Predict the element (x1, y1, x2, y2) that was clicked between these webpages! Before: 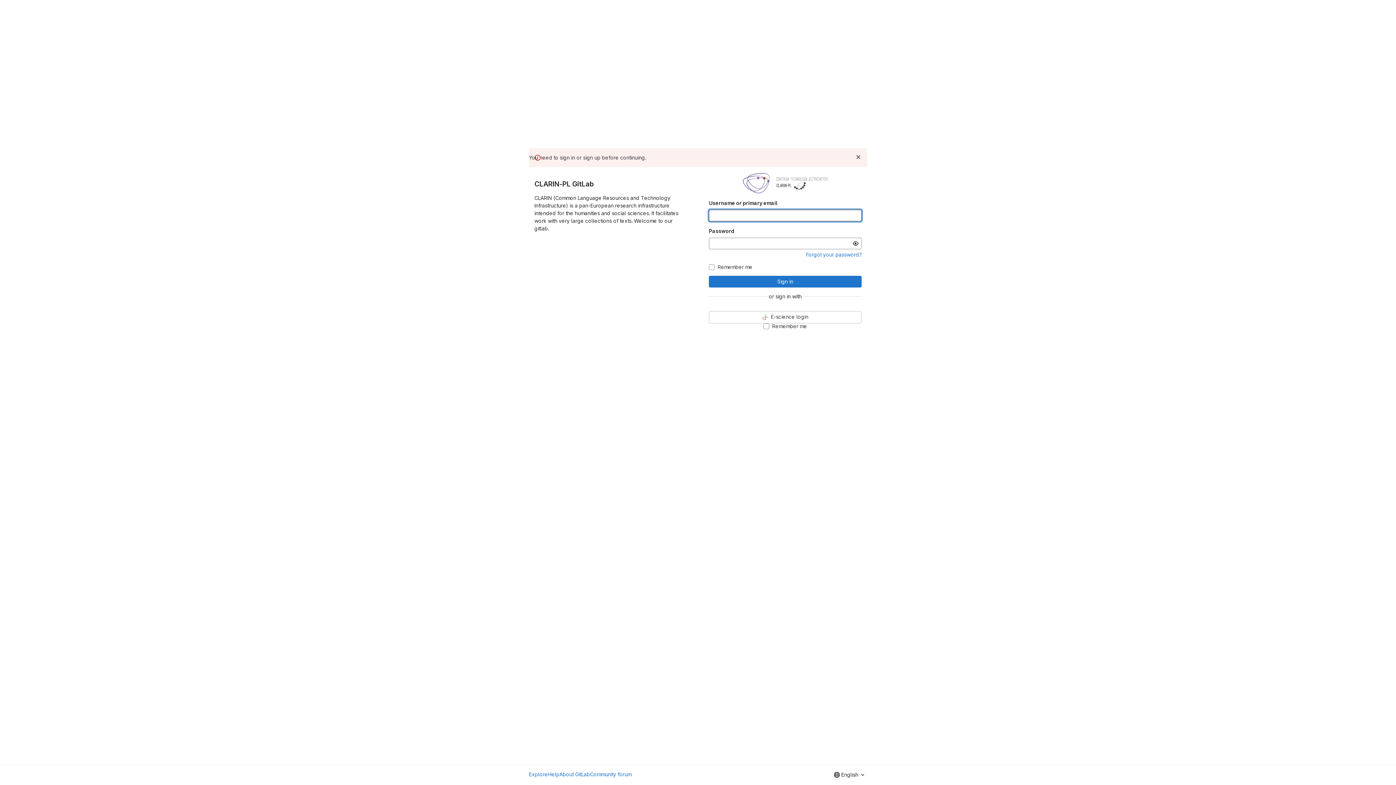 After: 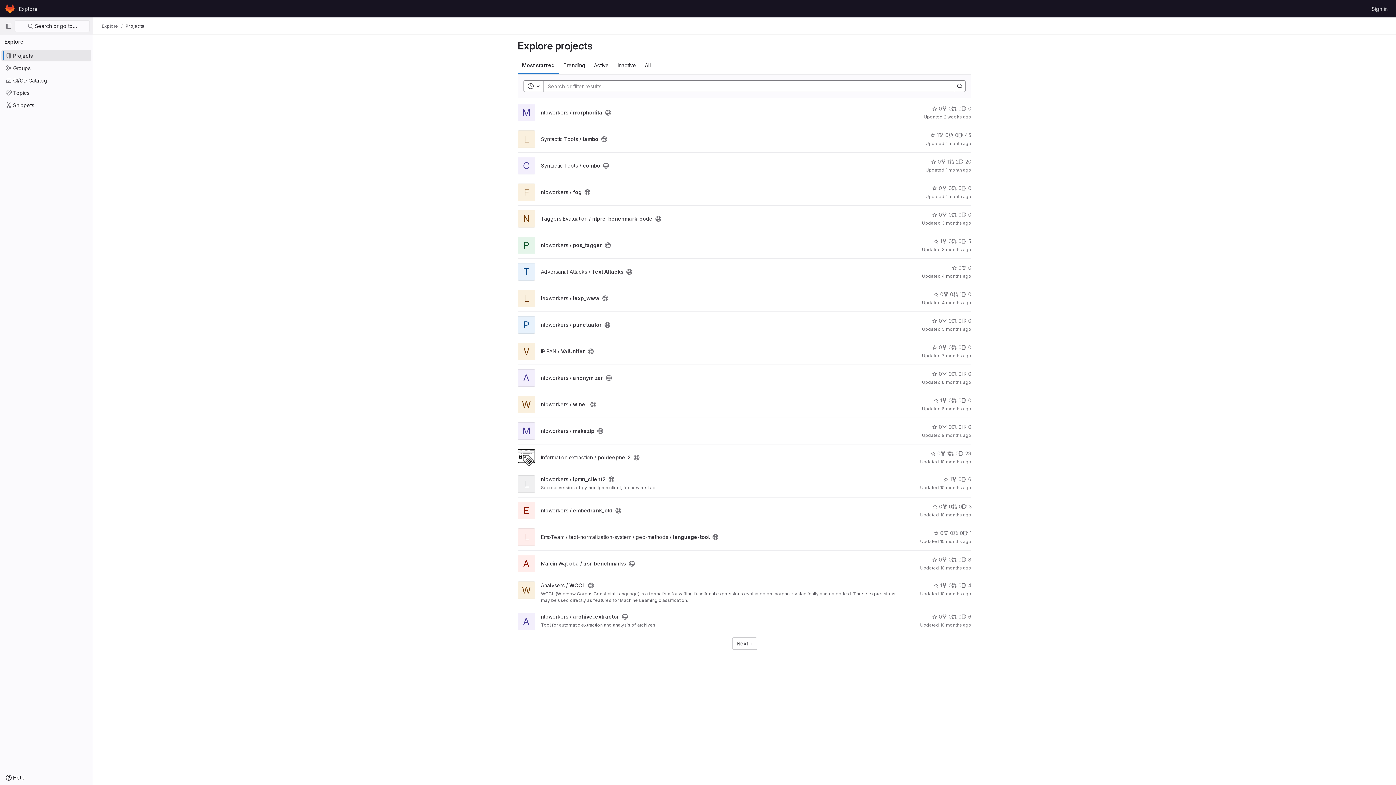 Action: label: Explore bbox: (529, 770, 548, 778)